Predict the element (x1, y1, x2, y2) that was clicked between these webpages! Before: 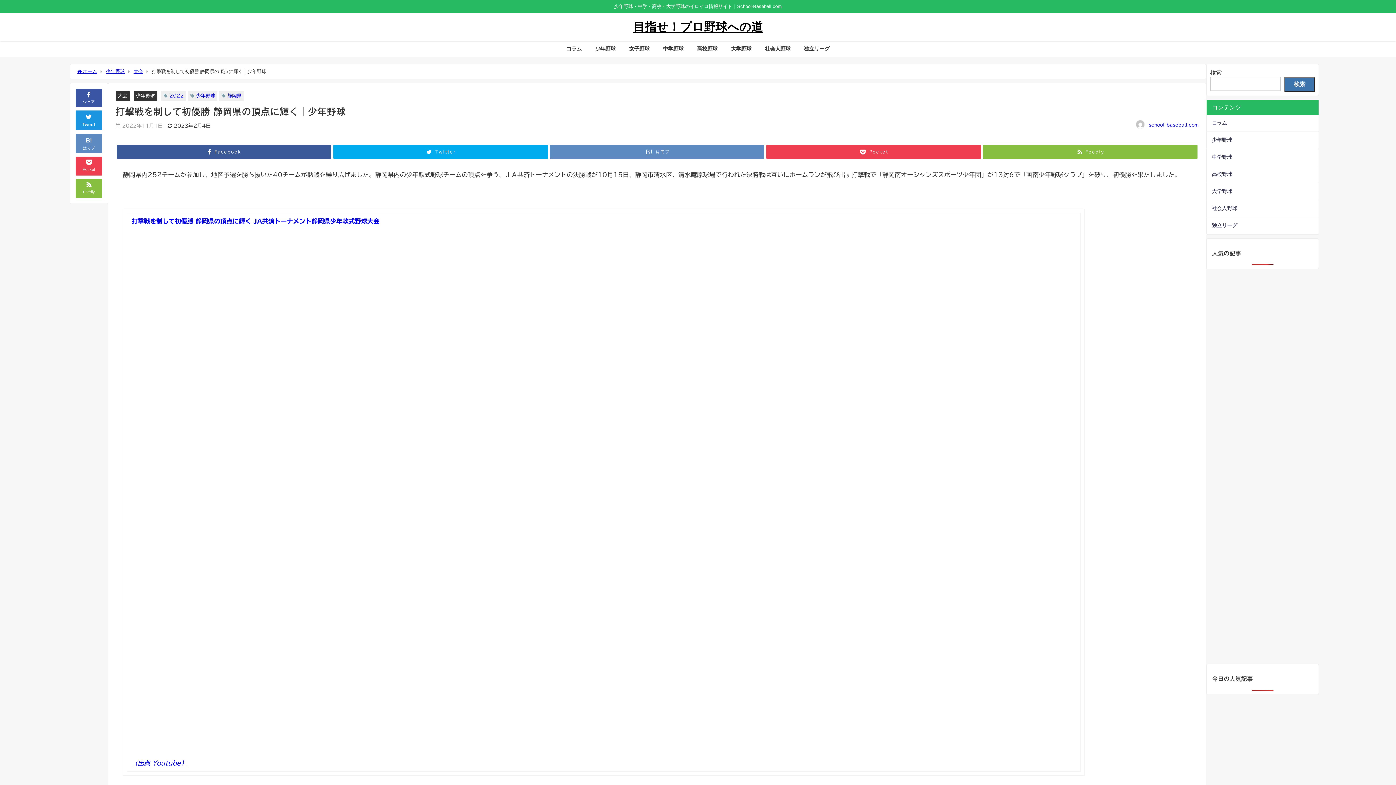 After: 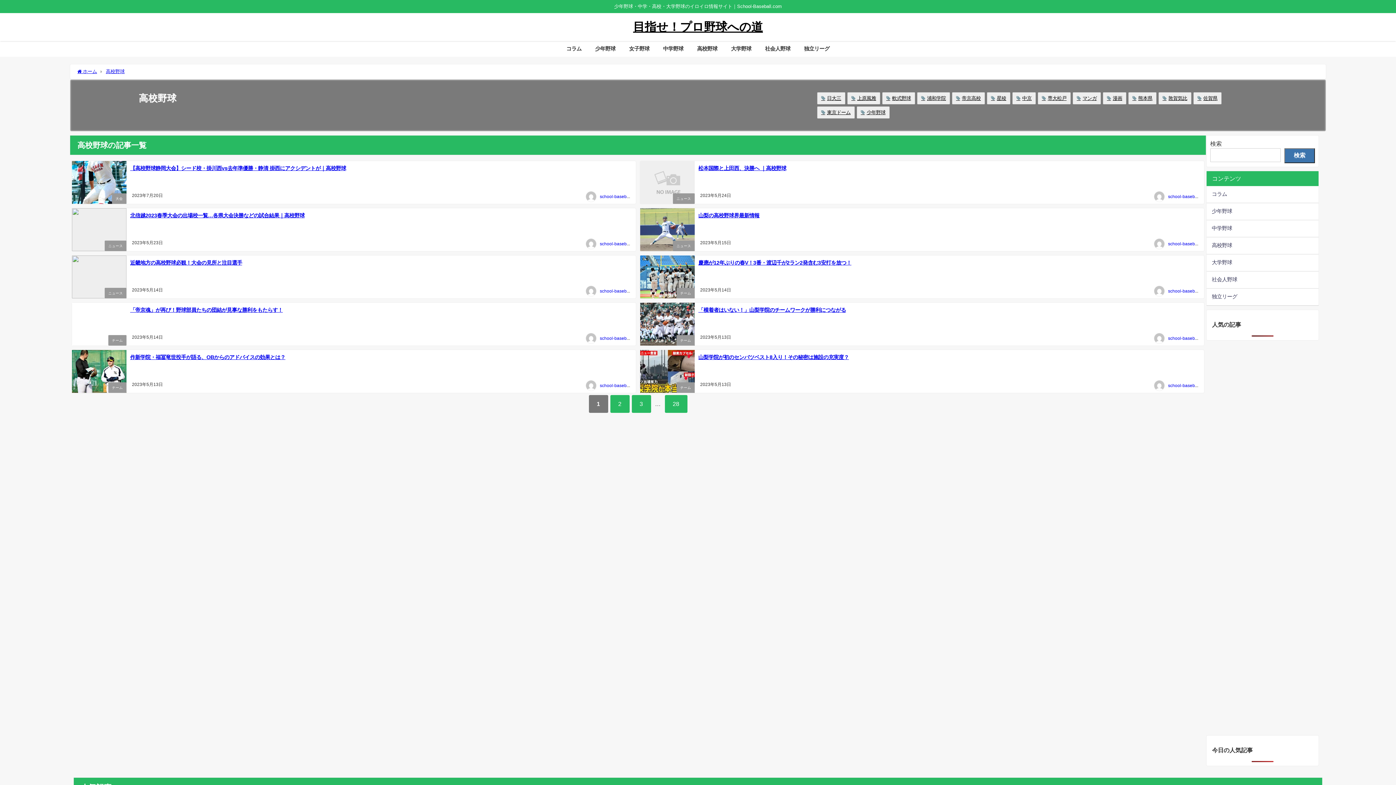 Action: label: 高校野球 bbox: (690, 41, 724, 56)